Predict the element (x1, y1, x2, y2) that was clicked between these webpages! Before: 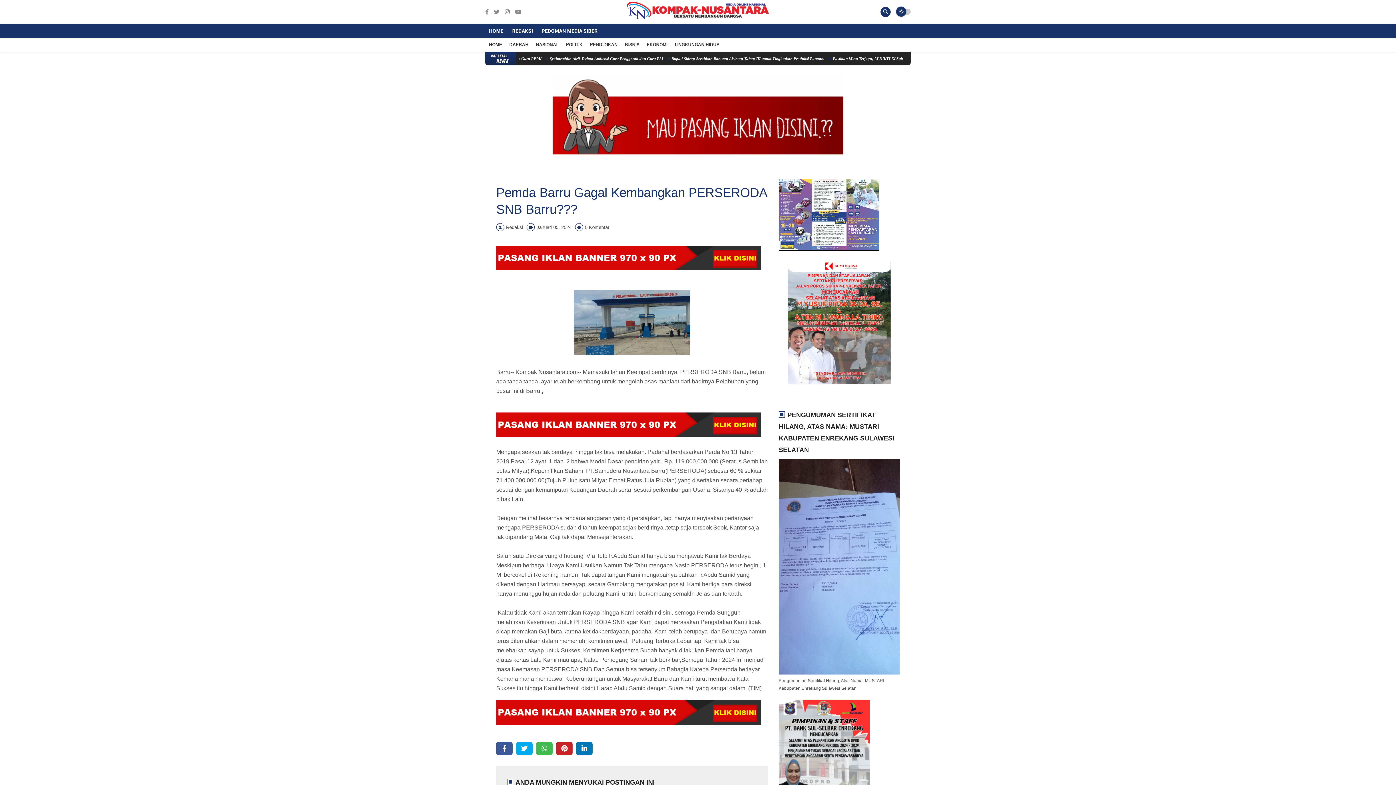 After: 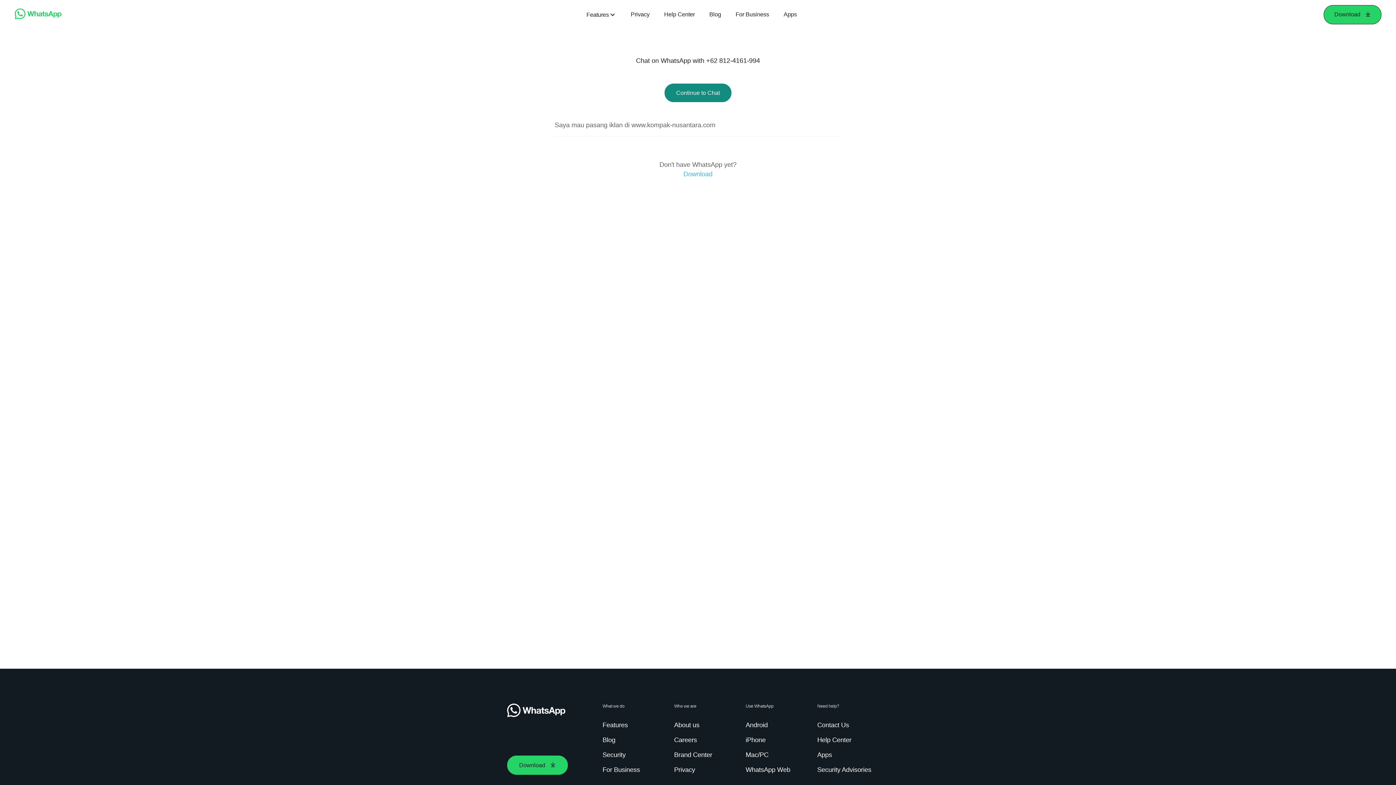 Action: bbox: (552, 150, 843, 155)